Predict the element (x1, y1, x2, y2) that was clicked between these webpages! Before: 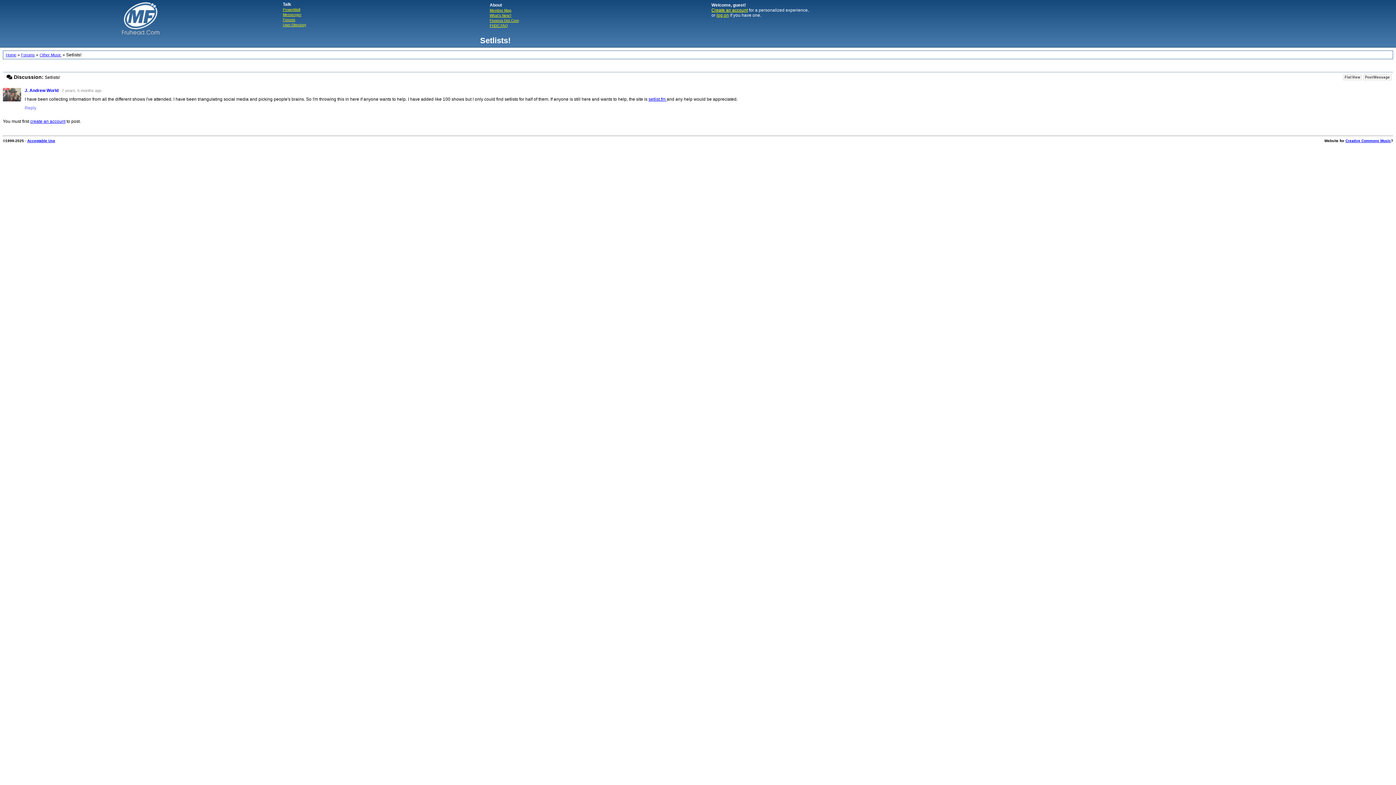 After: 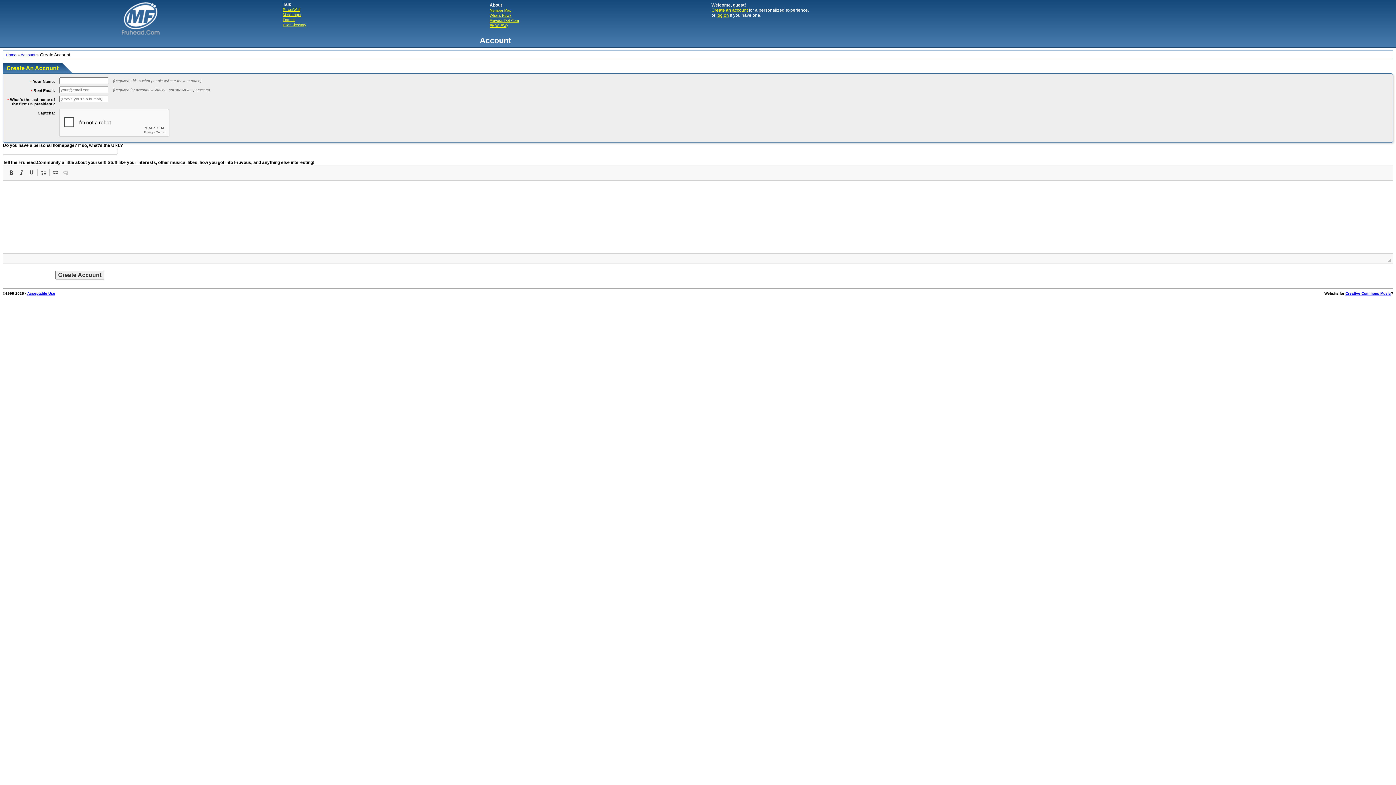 Action: label: create an account bbox: (30, 118, 65, 124)